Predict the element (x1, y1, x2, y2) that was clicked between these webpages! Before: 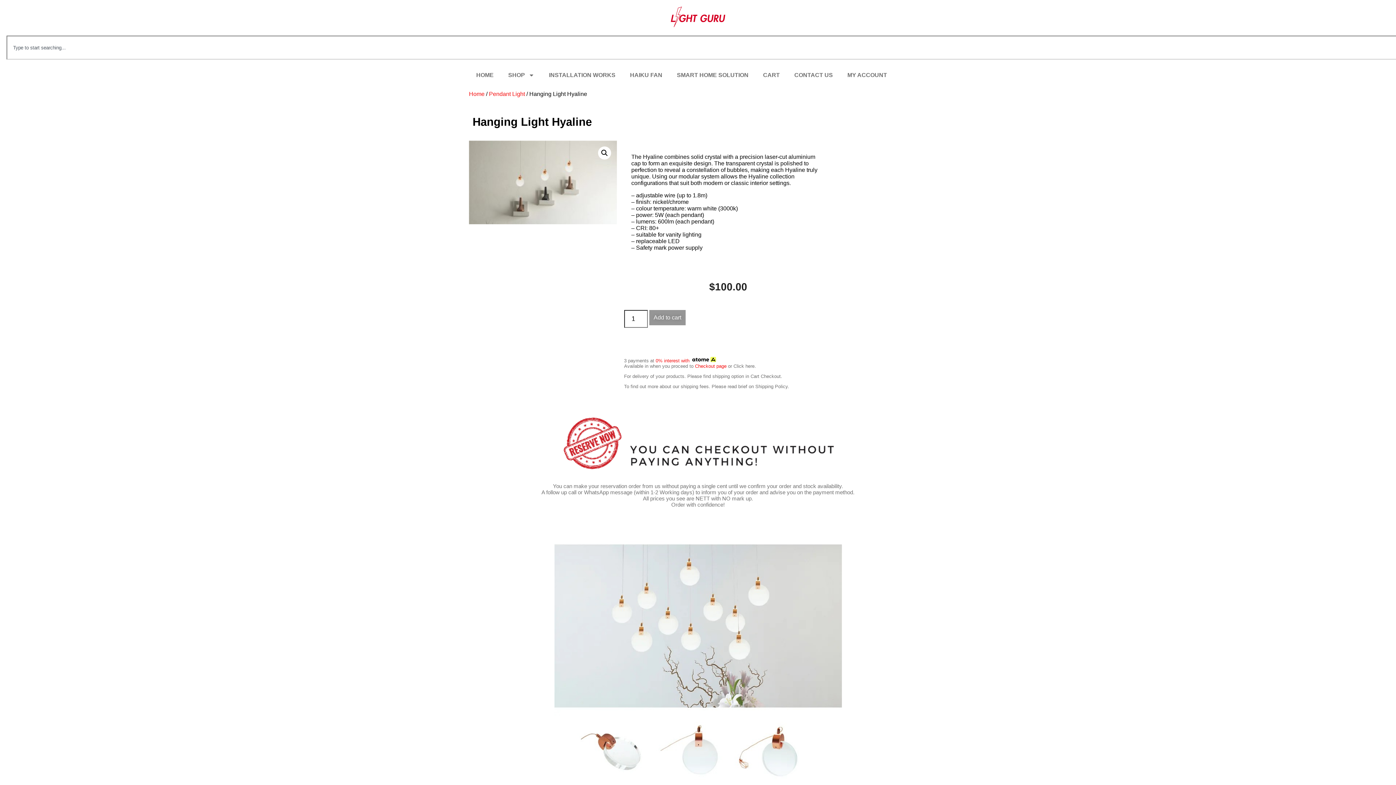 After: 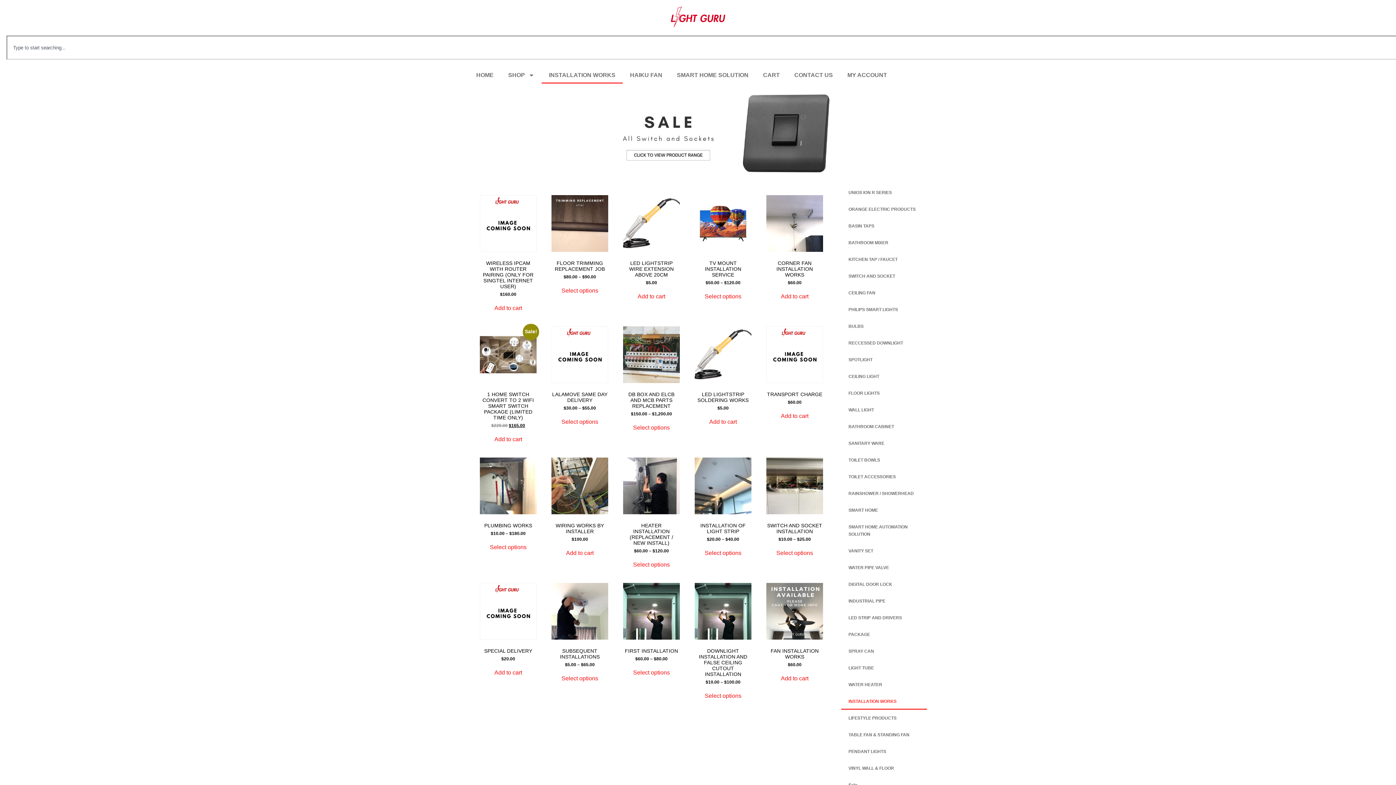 Action: label: INSTALLATION WORKS bbox: (541, 66, 622, 83)